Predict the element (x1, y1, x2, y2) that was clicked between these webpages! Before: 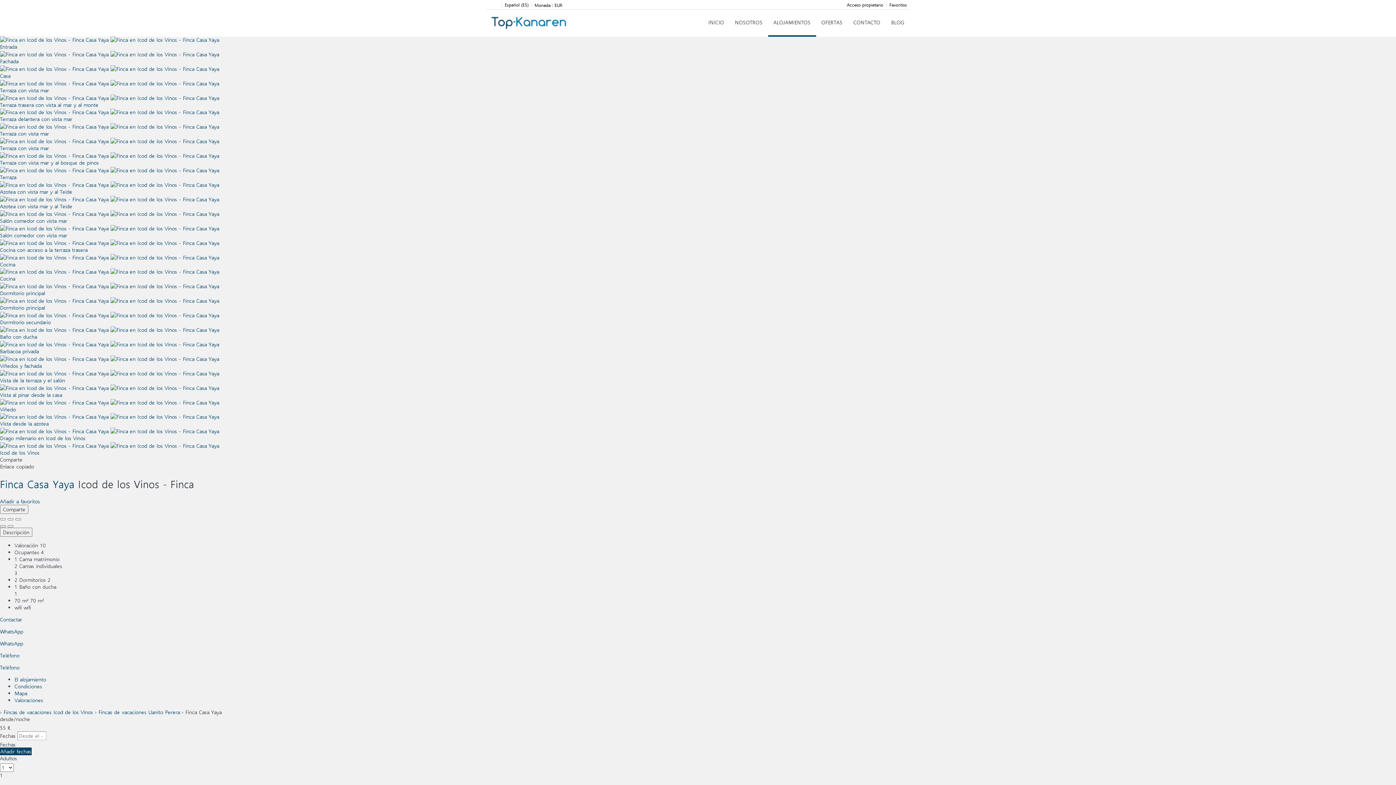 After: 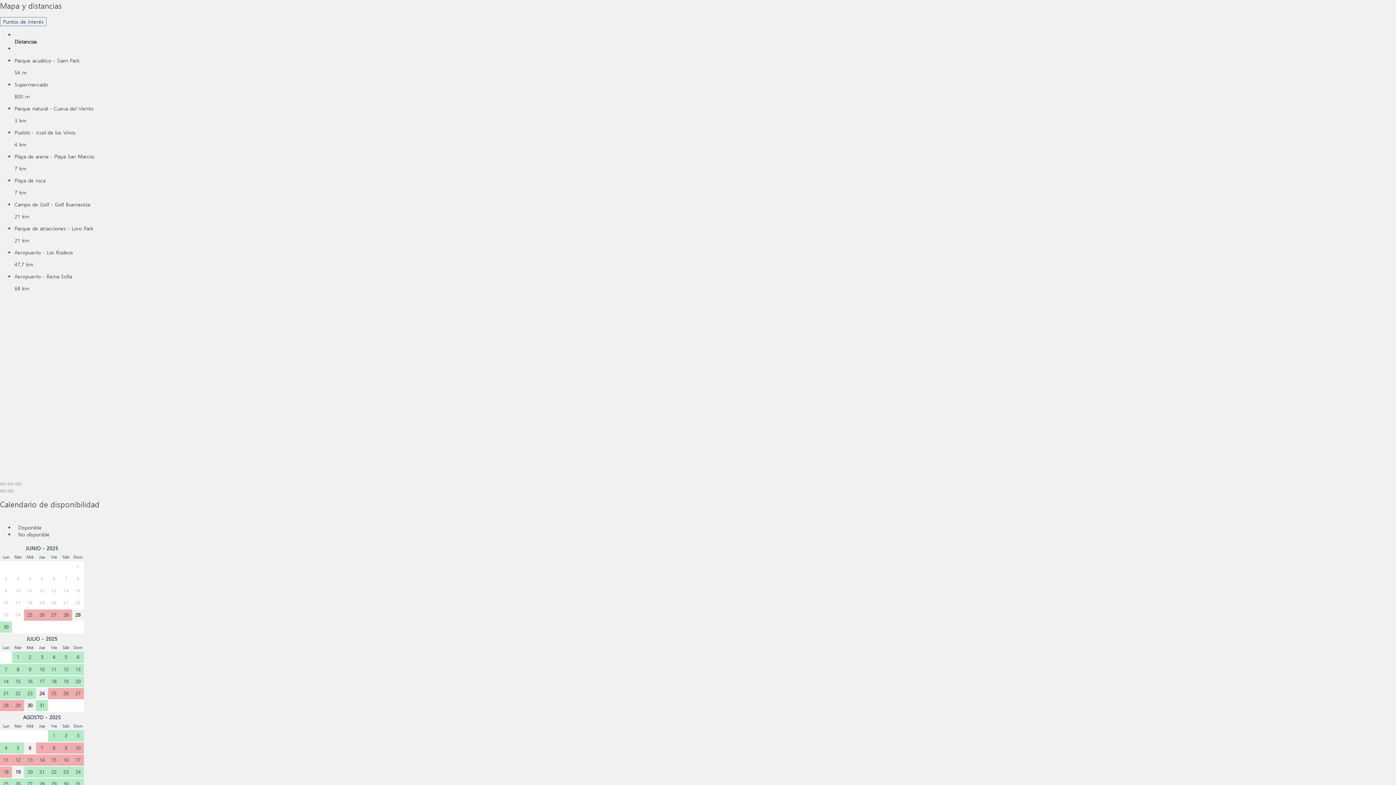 Action: bbox: (14, 690, 27, 697) label: Mapa